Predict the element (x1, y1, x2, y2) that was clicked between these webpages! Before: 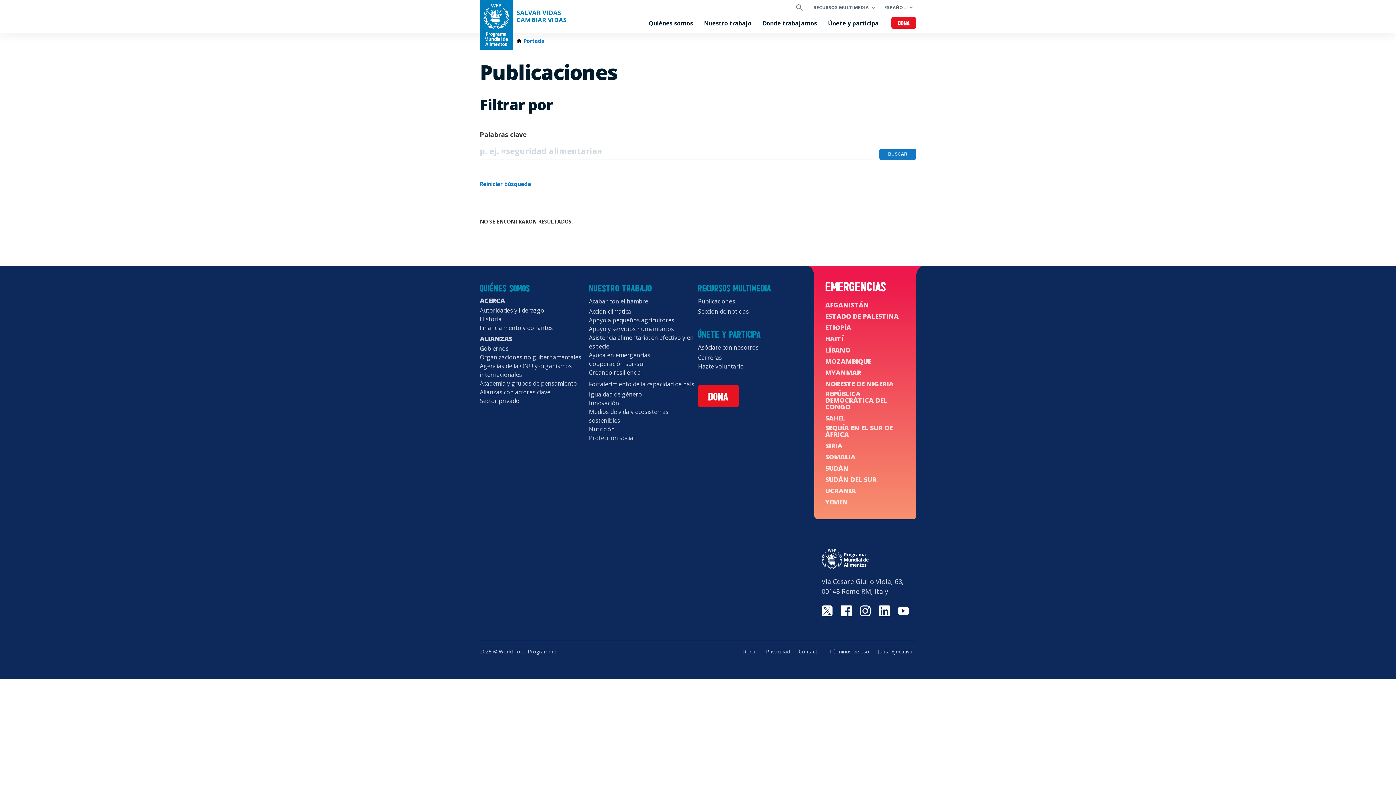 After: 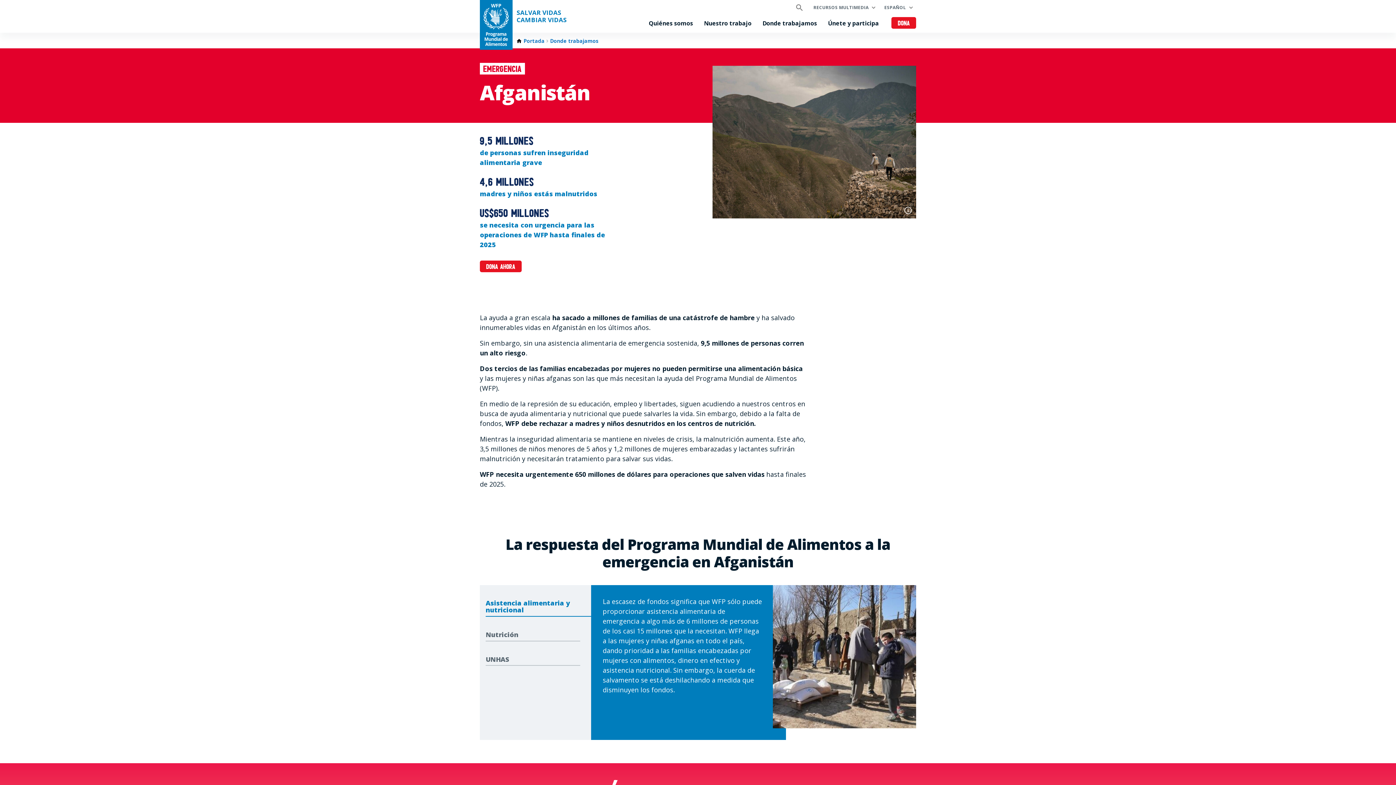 Action: label: AFGANISTÁN bbox: (825, 301, 869, 308)